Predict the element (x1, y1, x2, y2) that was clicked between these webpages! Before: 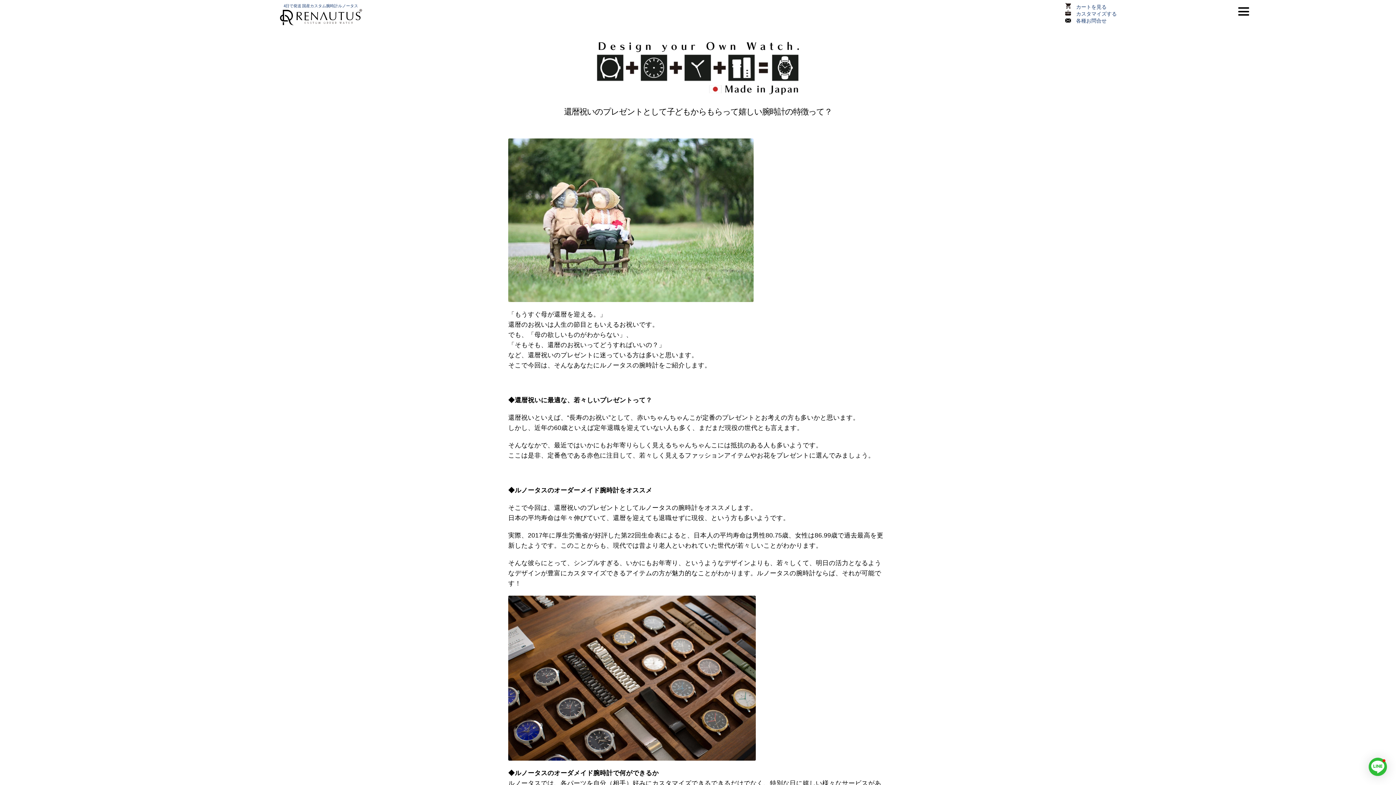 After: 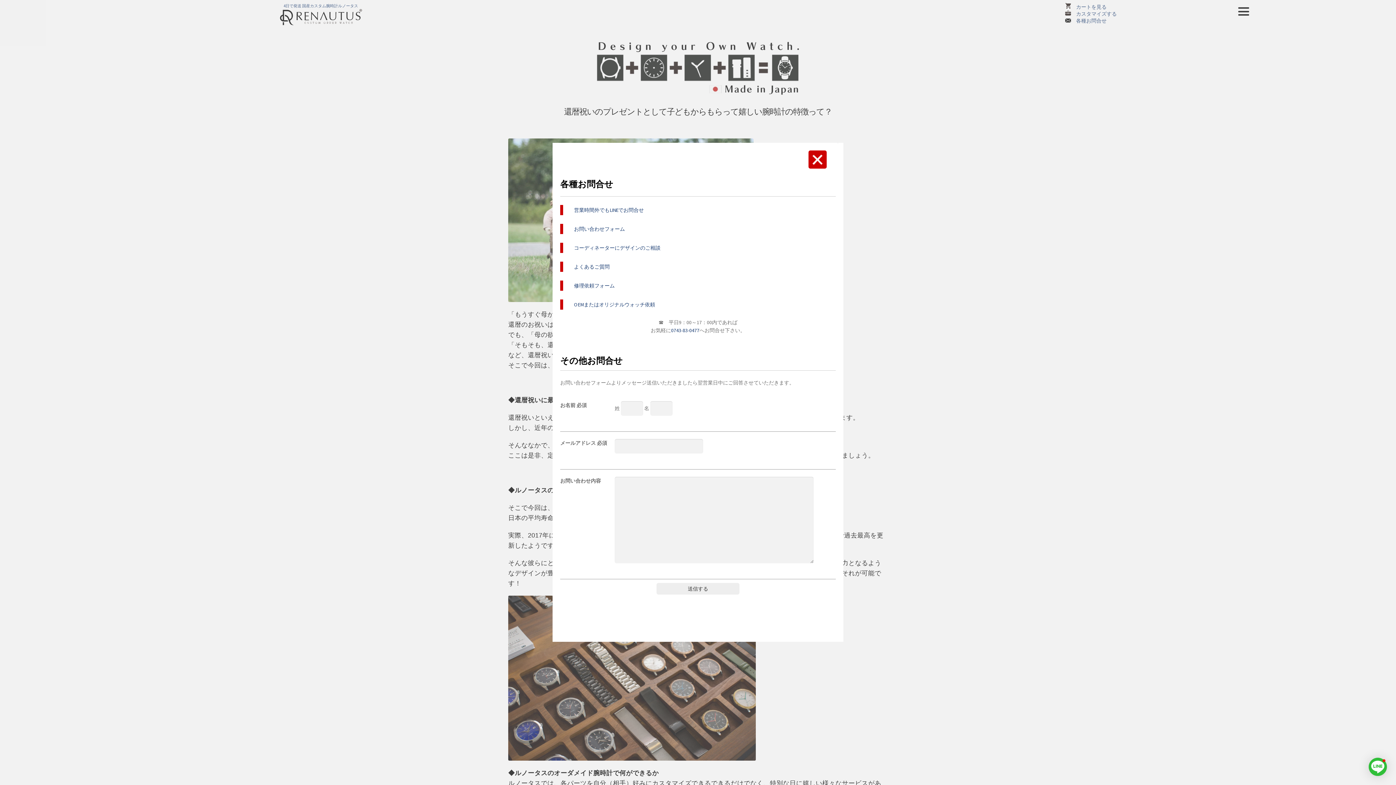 Action: label: 　各種お問合せ bbox: (1065, 17, 1106, 24)